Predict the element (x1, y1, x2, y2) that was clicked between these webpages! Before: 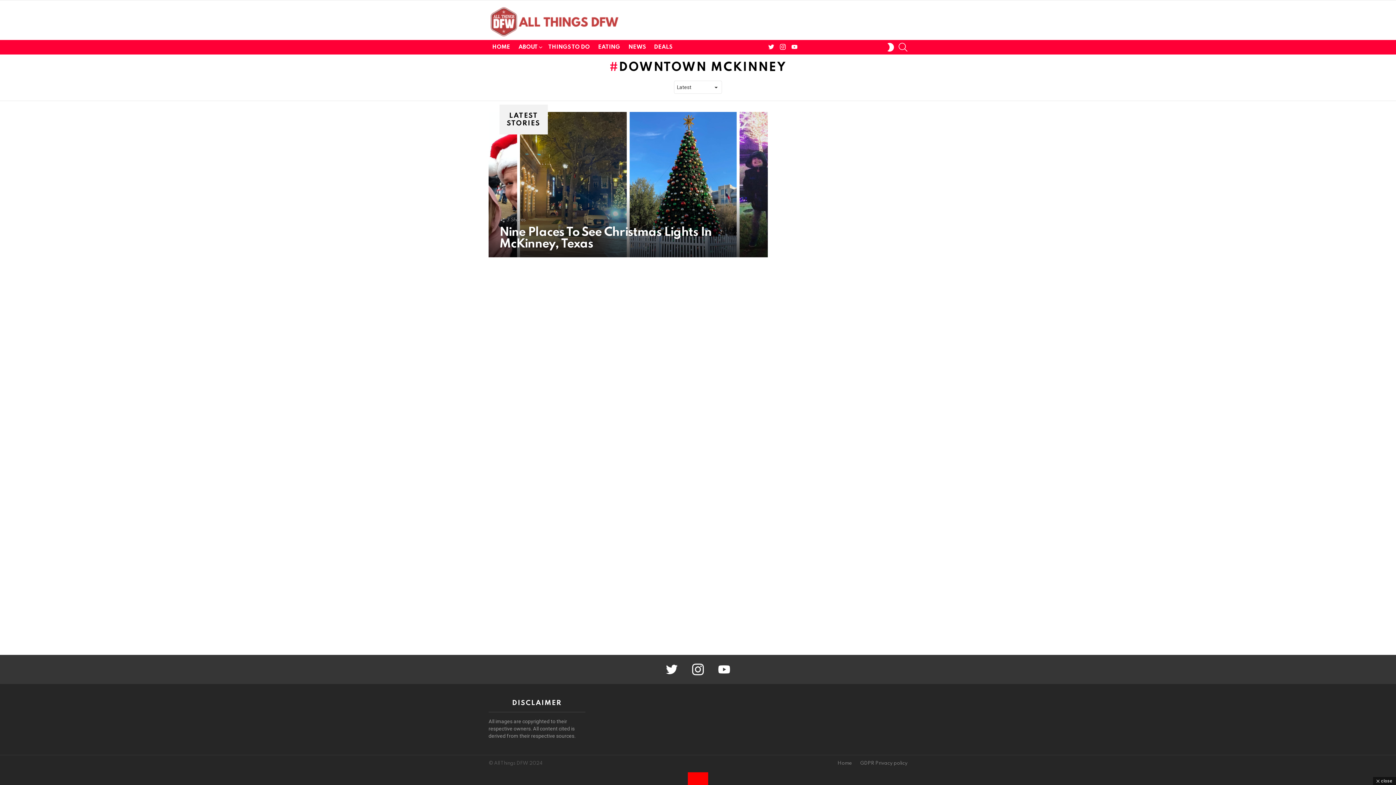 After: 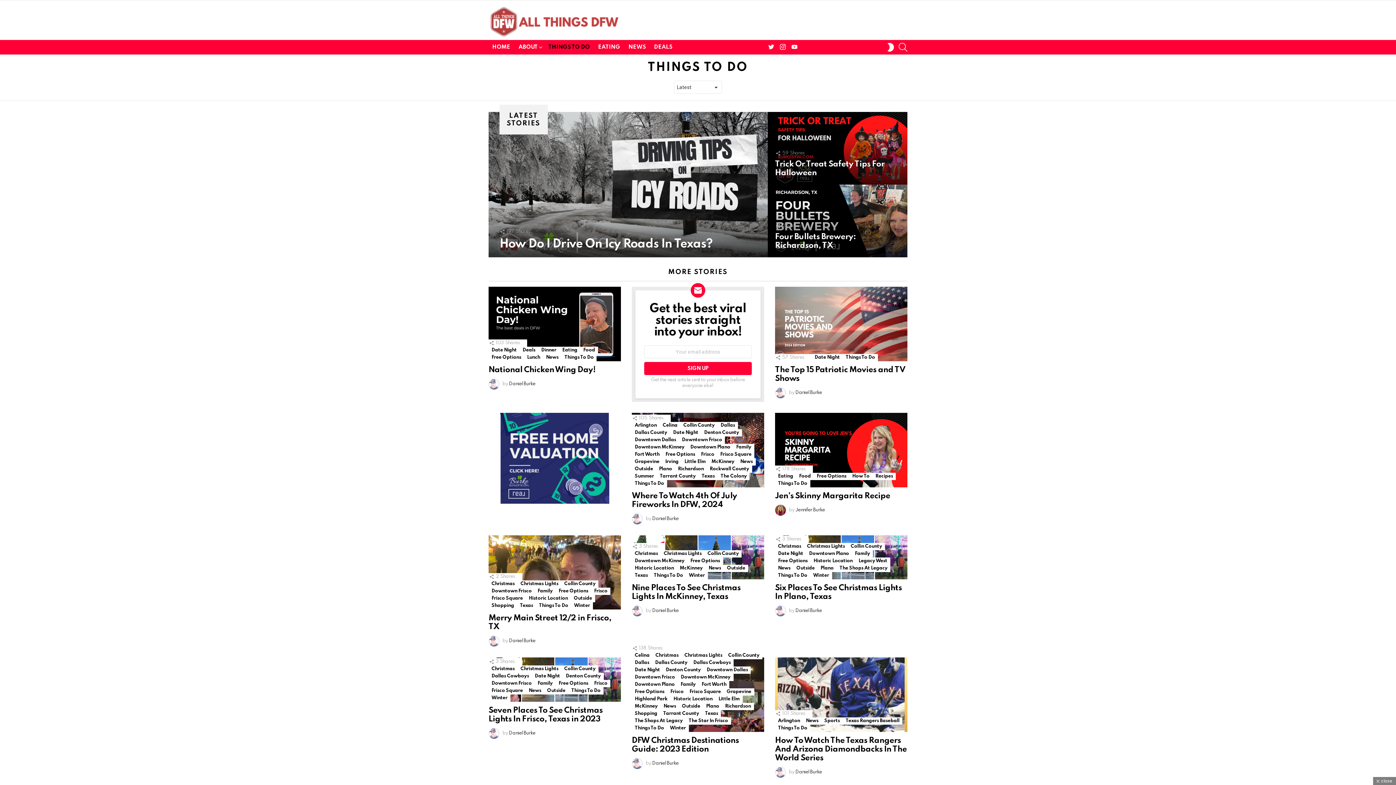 Action: label: THINGS TO DO bbox: (544, 41, 593, 52)